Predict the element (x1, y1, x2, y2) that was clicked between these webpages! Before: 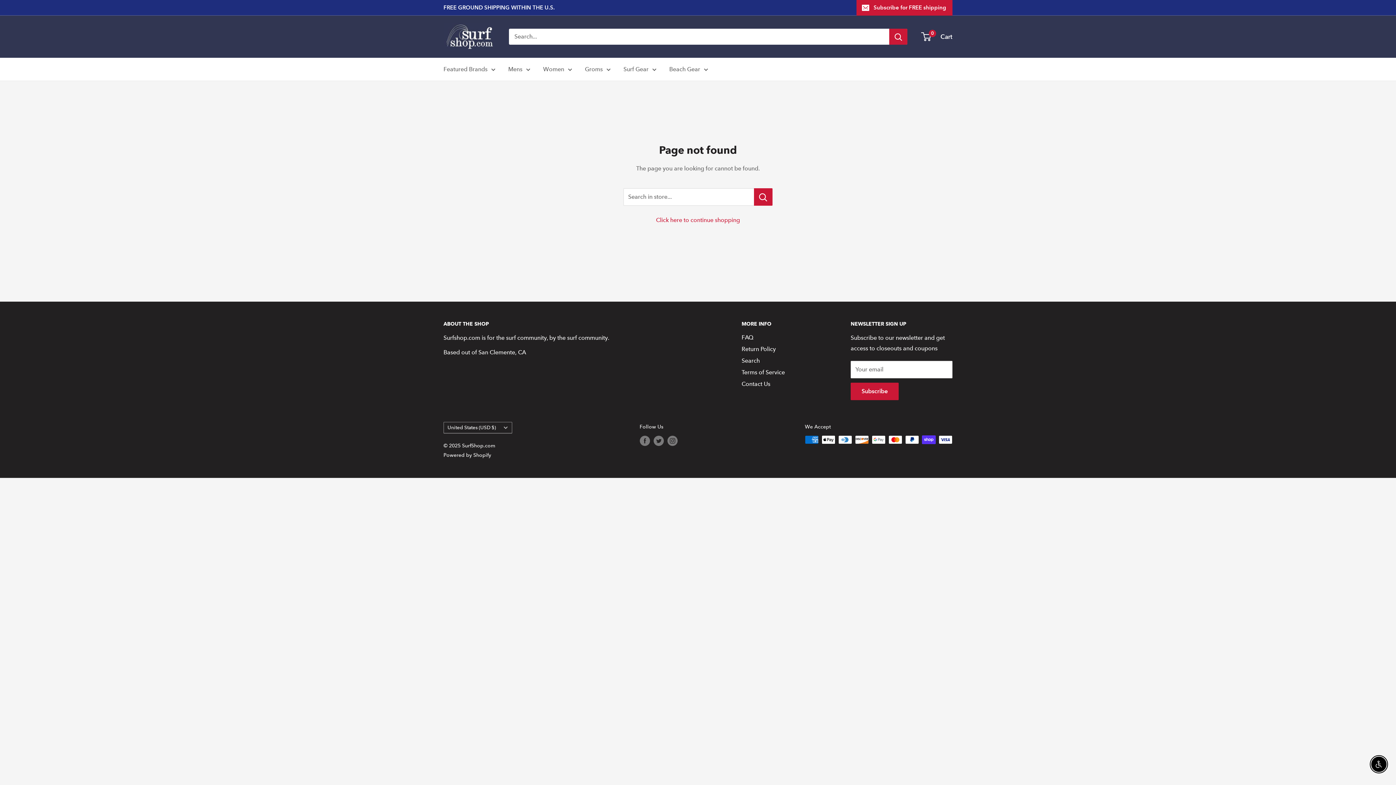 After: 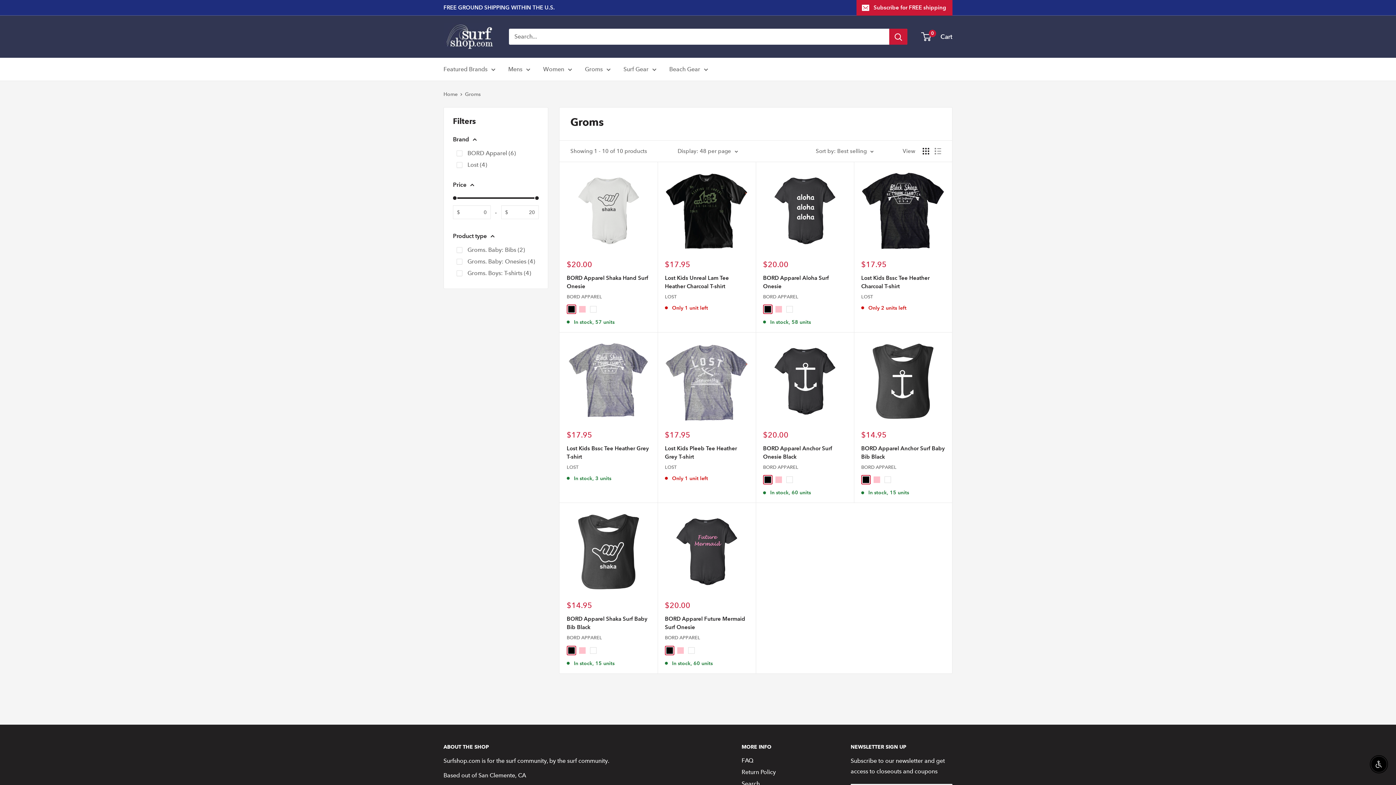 Action: label: Groms bbox: (585, 64, 610, 74)